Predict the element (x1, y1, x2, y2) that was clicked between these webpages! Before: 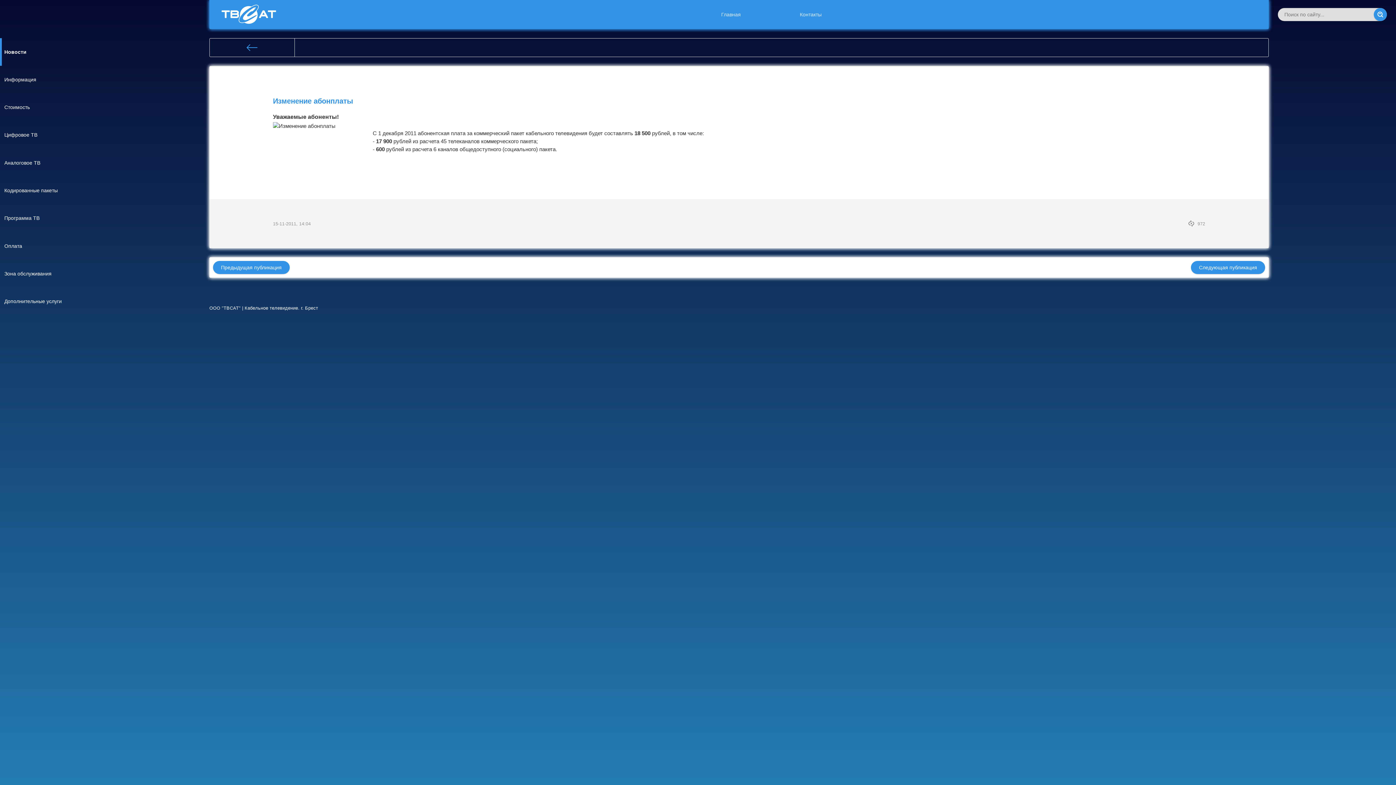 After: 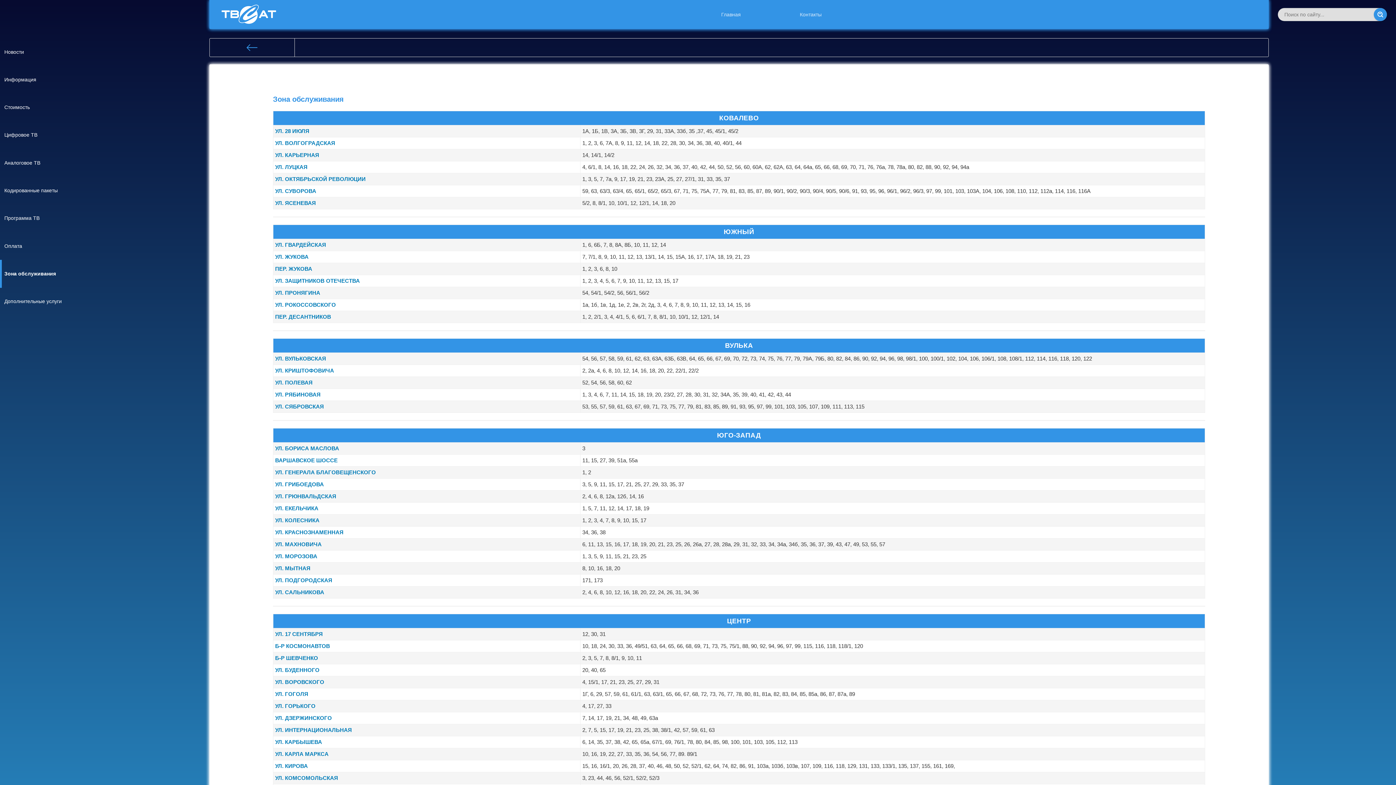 Action: label: Зона обслуживания bbox: (0, 260, 167, 287)